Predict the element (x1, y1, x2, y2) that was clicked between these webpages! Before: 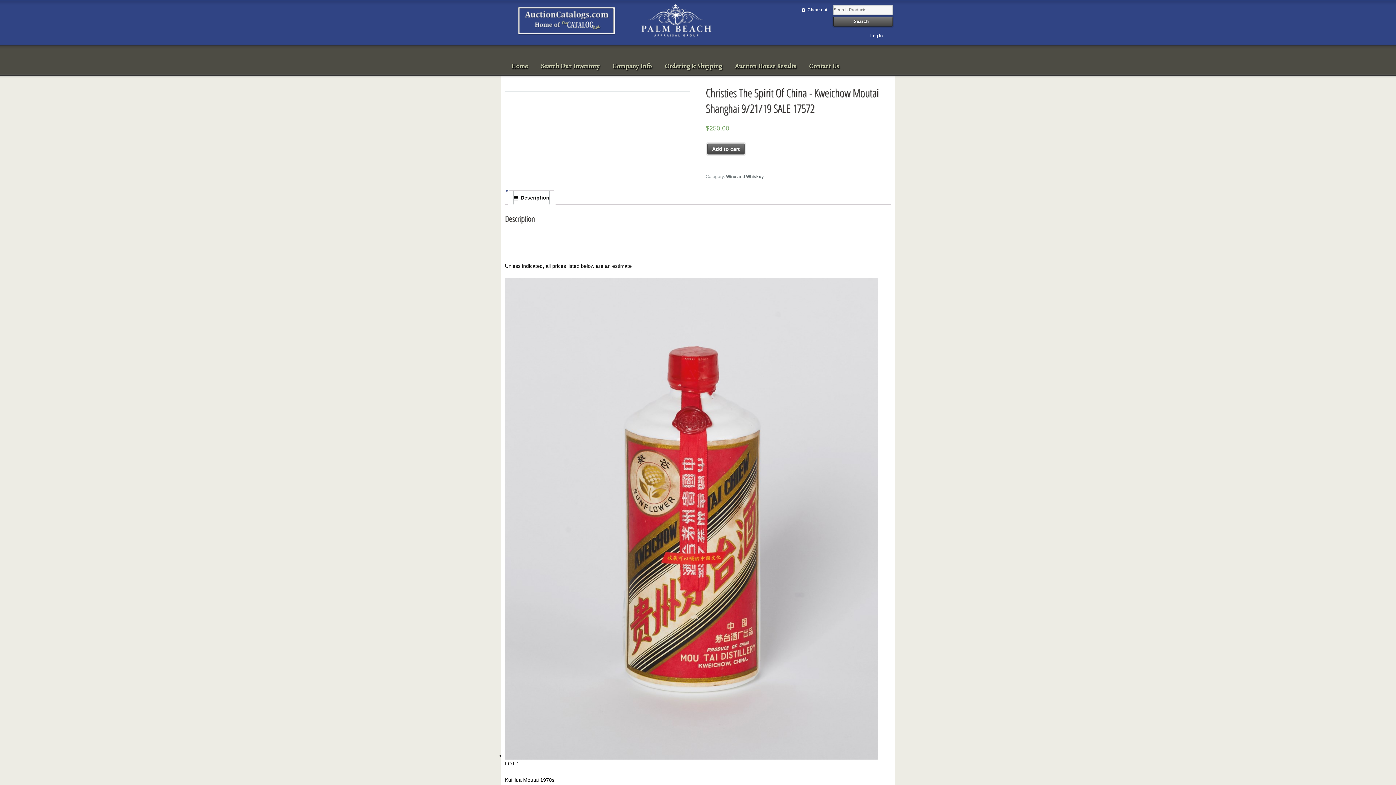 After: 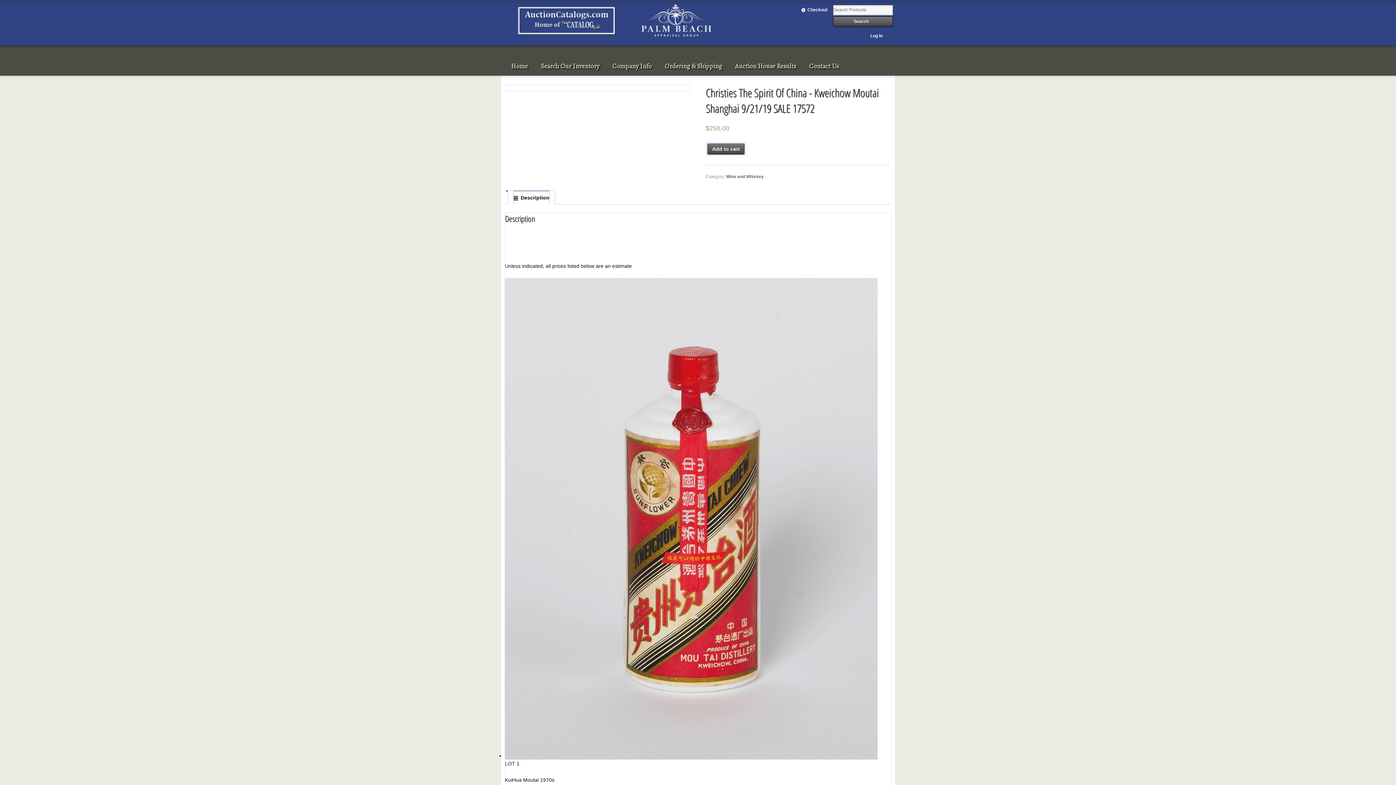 Action: label: Add to cart bbox: (707, 143, 744, 154)